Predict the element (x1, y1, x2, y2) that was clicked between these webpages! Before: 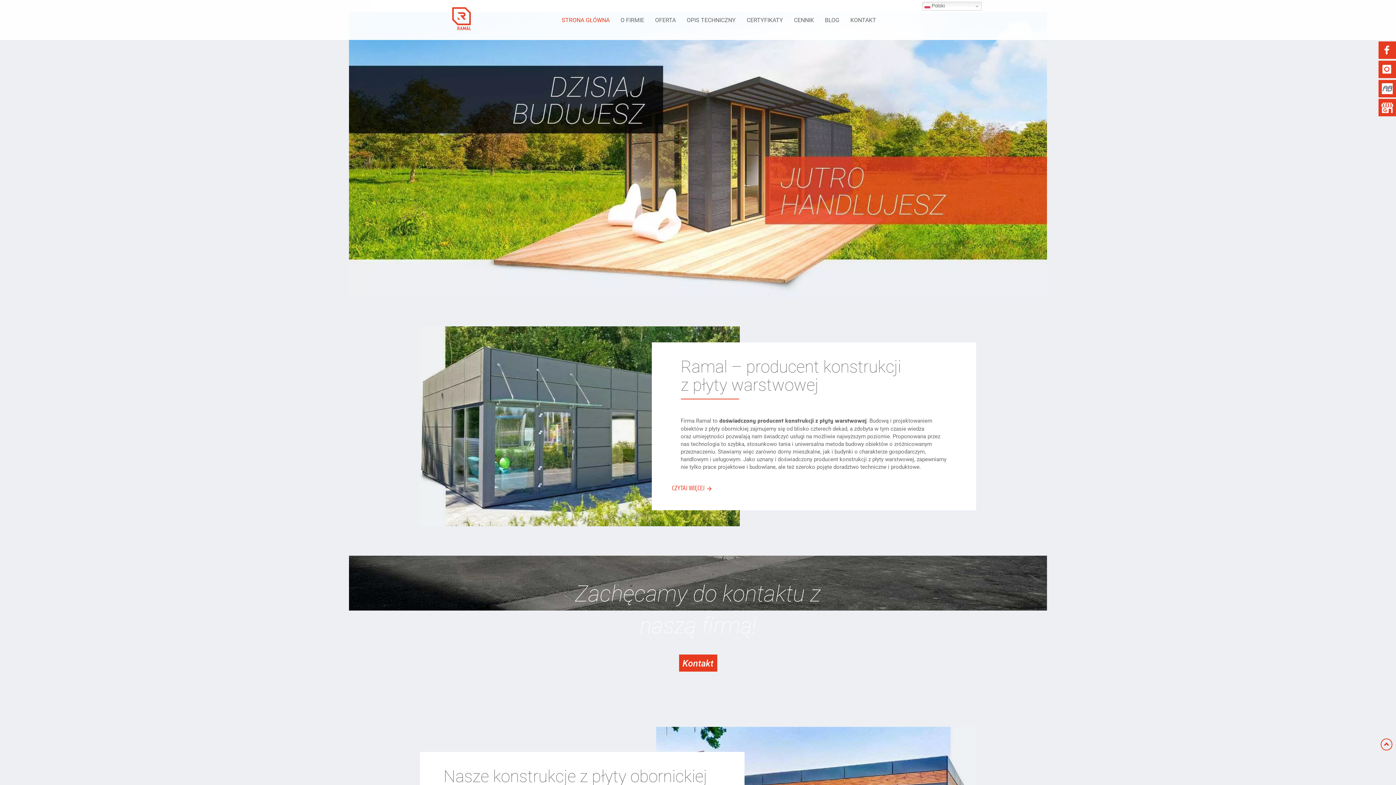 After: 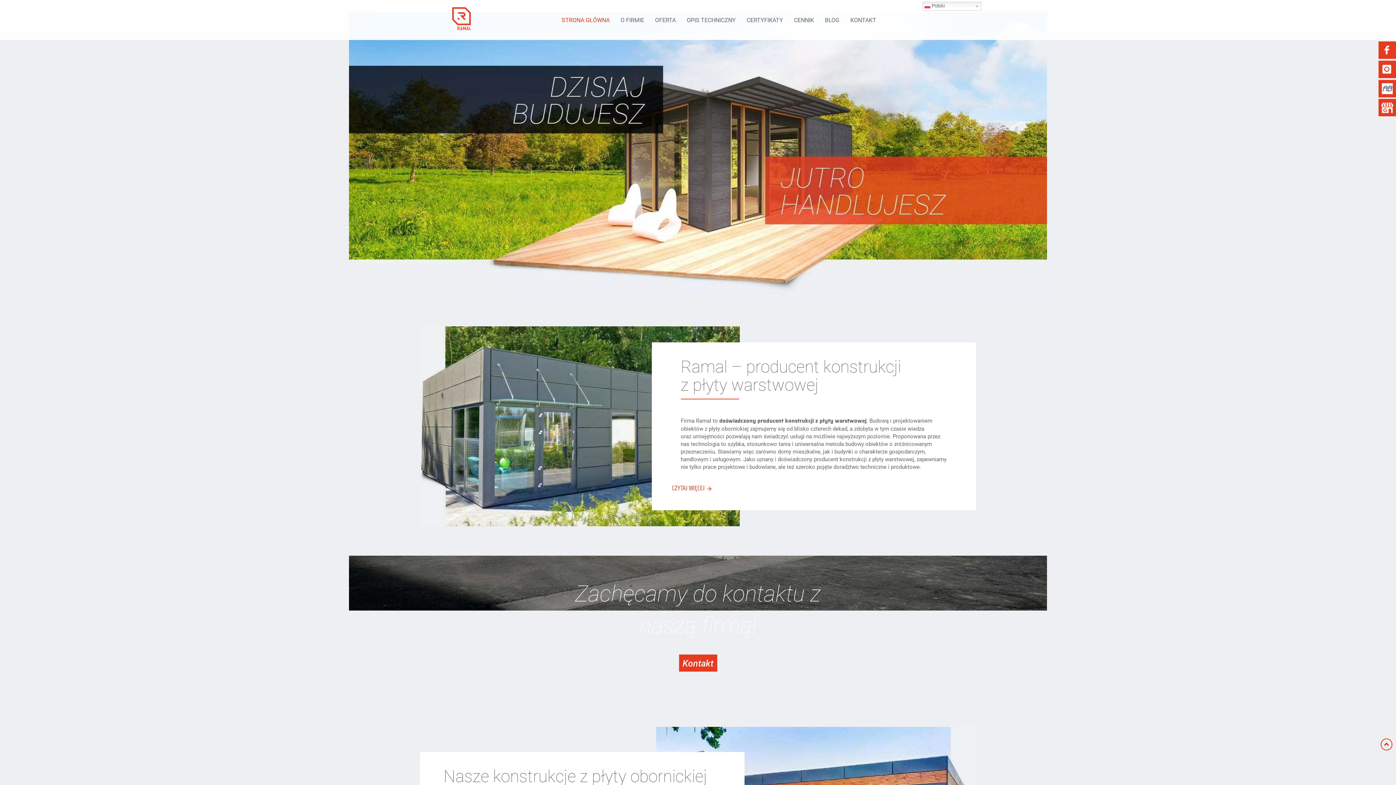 Action: bbox: (1378, 99, 1396, 116)